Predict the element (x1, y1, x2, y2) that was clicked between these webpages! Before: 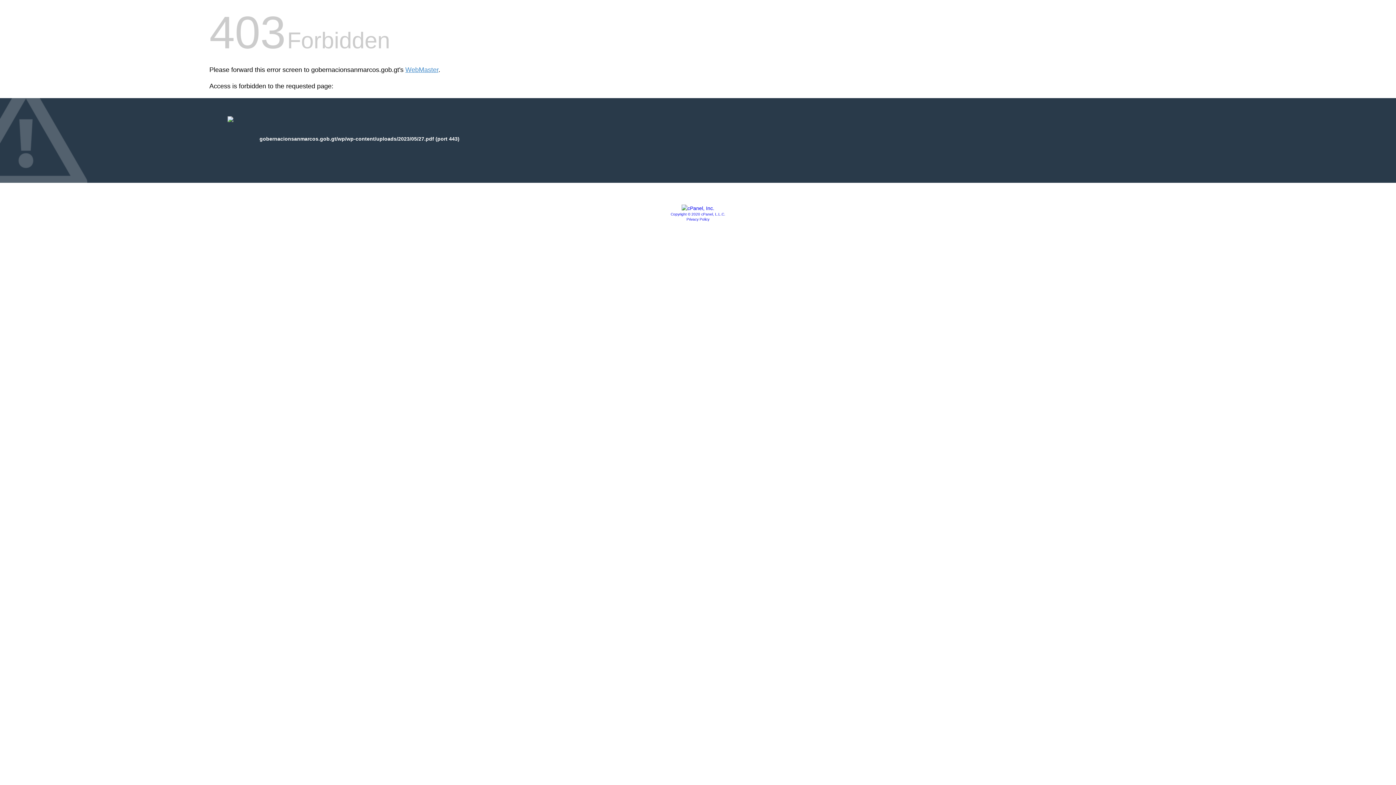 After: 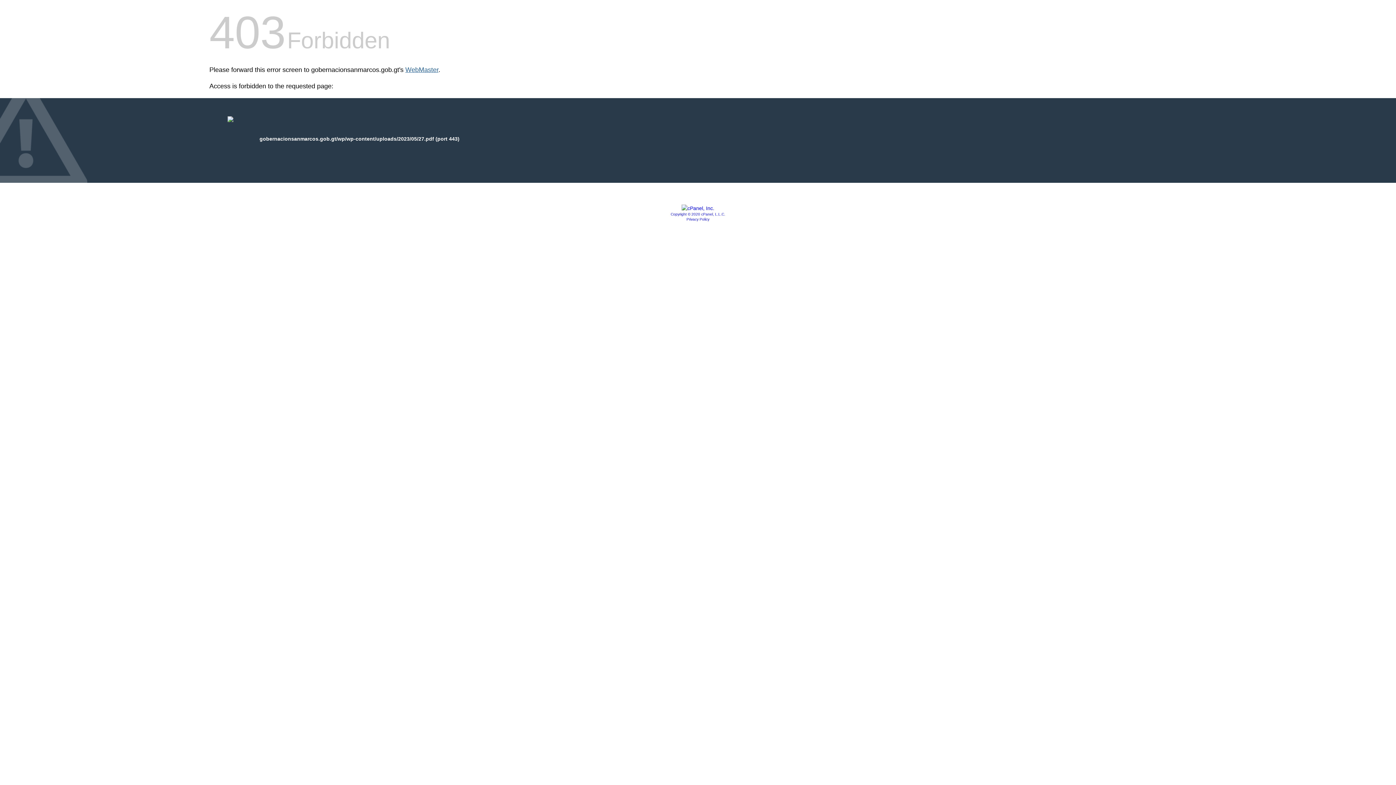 Action: bbox: (405, 66, 438, 73) label: WebMaster